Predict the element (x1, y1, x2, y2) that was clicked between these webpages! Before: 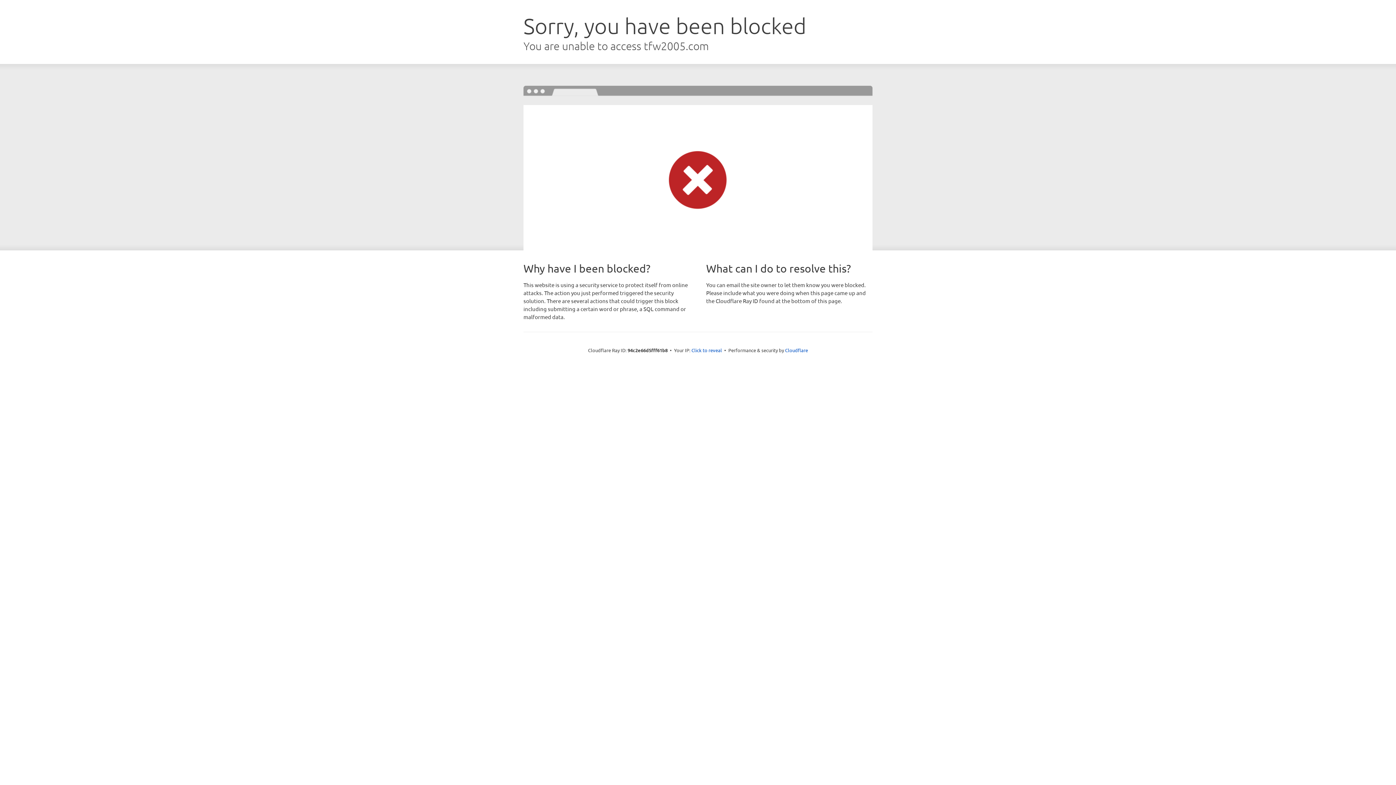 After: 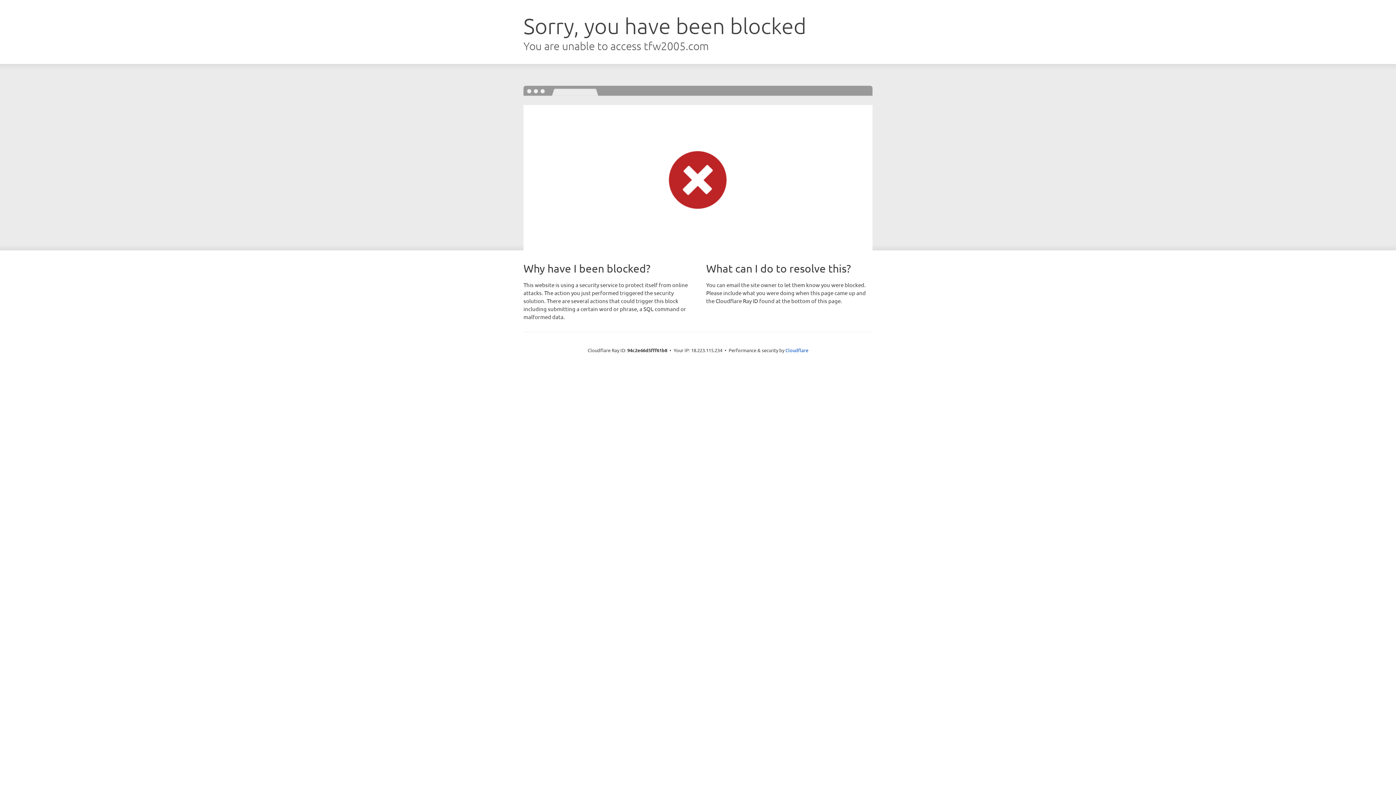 Action: bbox: (691, 346, 722, 353) label: Click to reveal